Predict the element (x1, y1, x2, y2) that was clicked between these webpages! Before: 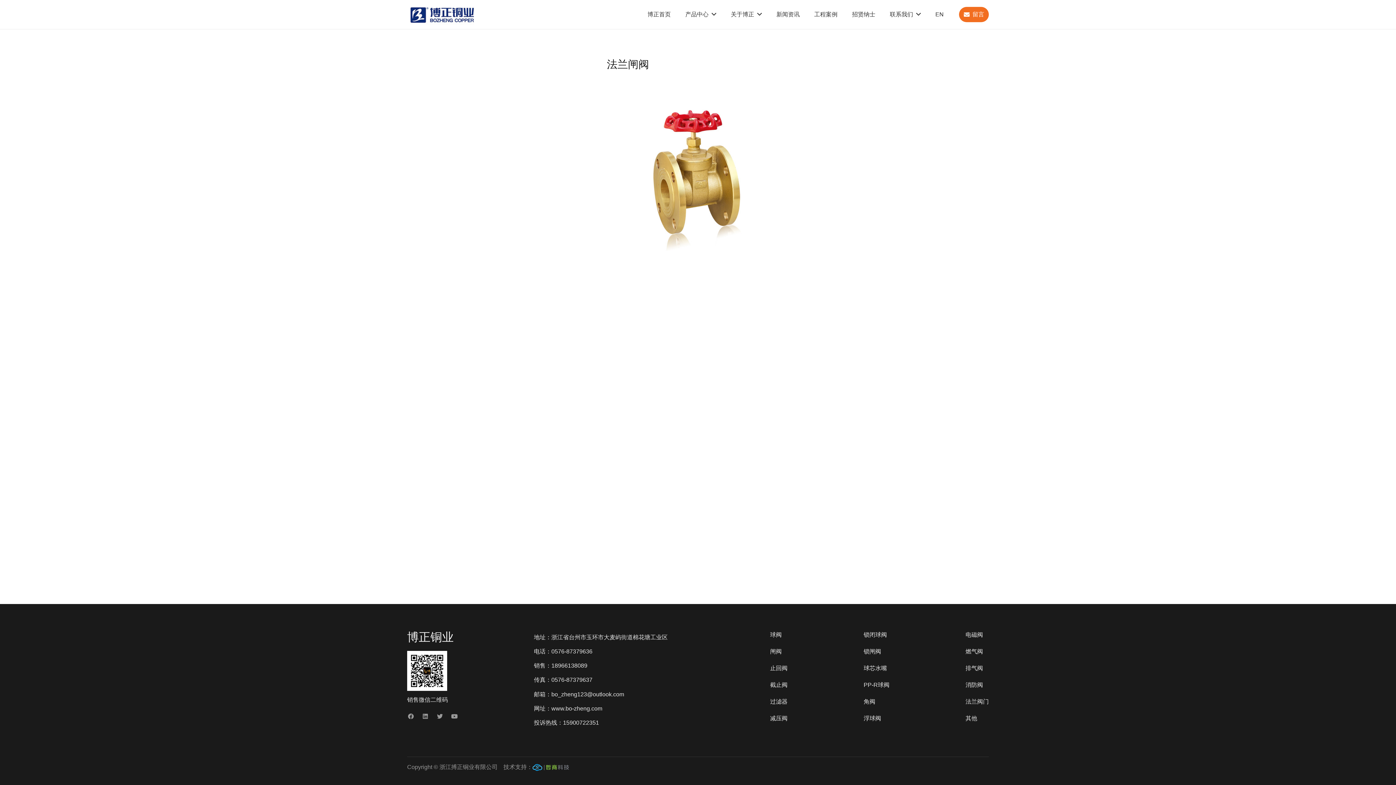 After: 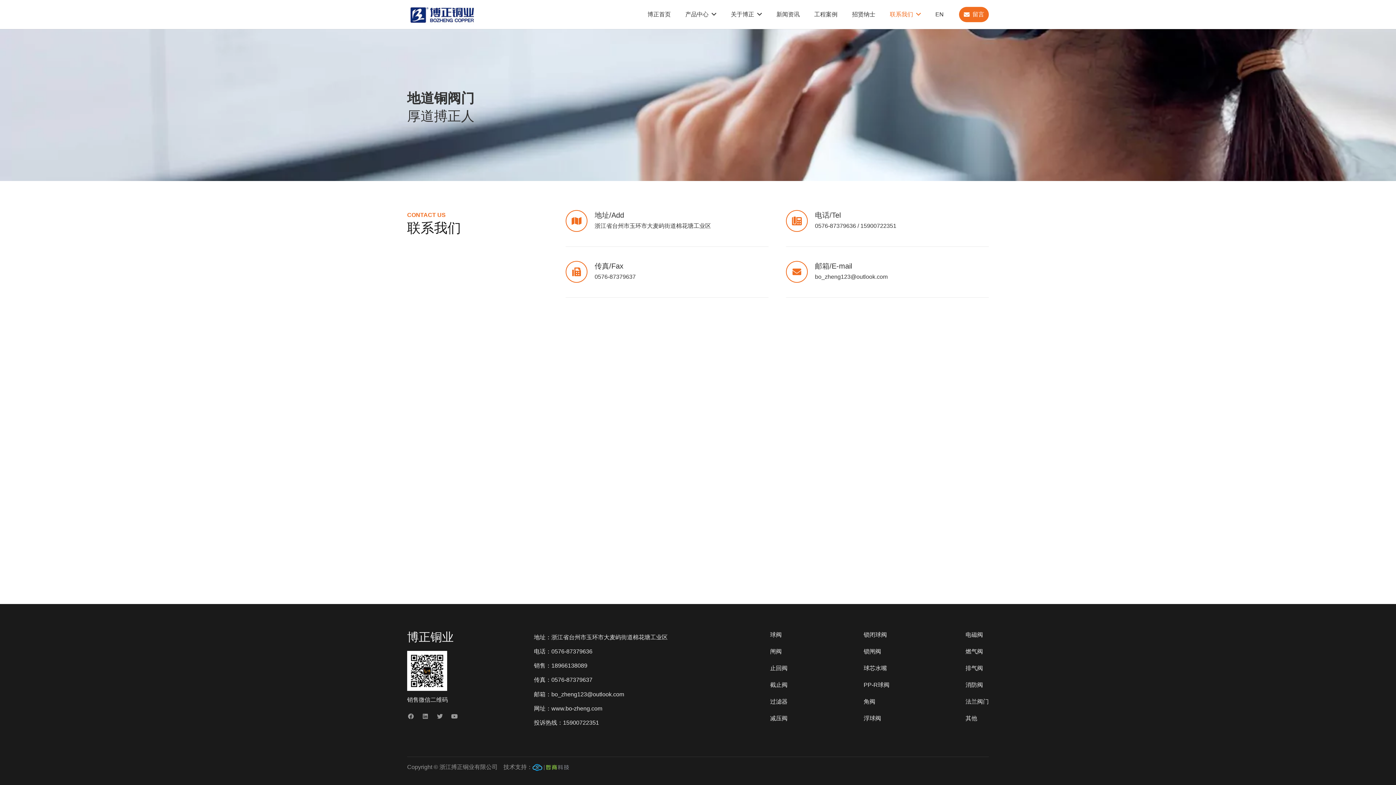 Action: label: 联系我们 bbox: (882, 0, 928, 29)